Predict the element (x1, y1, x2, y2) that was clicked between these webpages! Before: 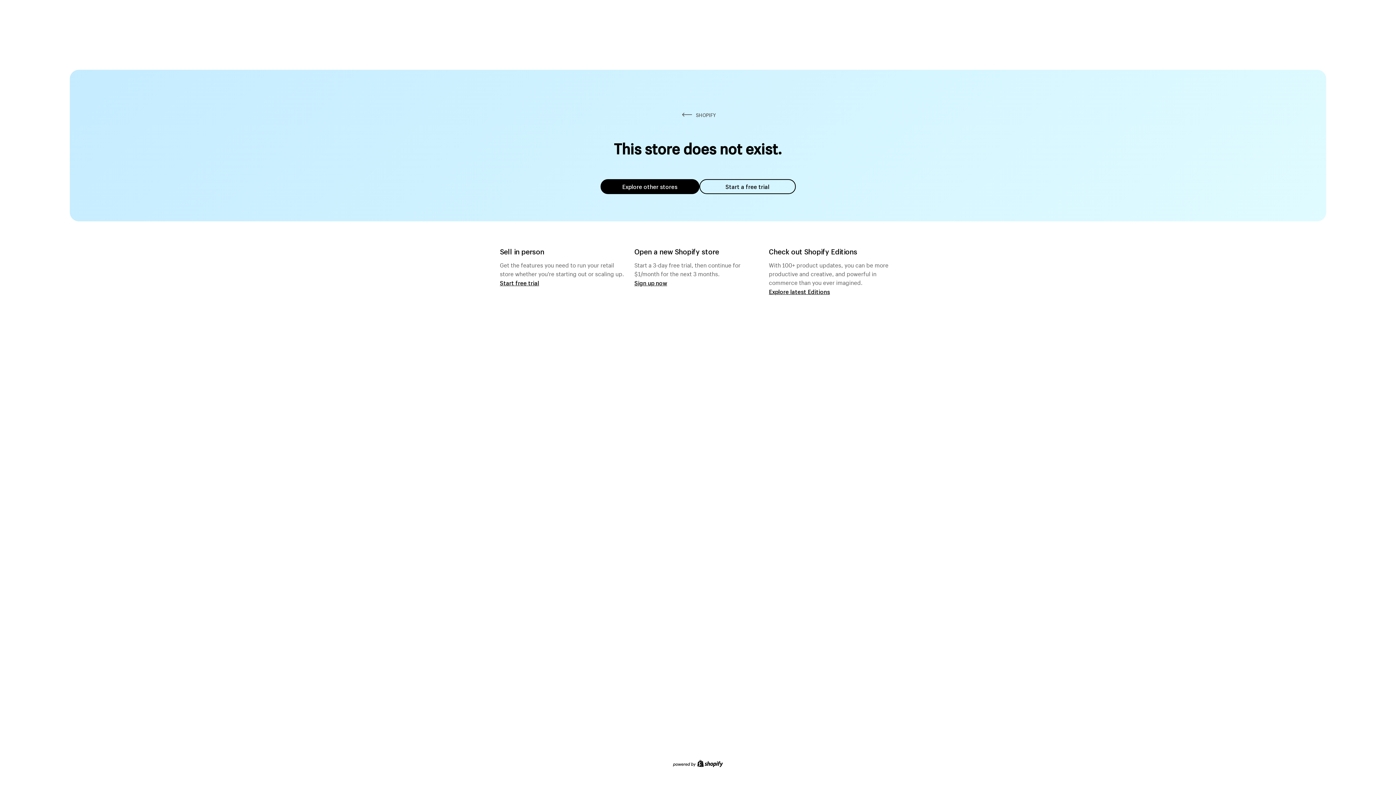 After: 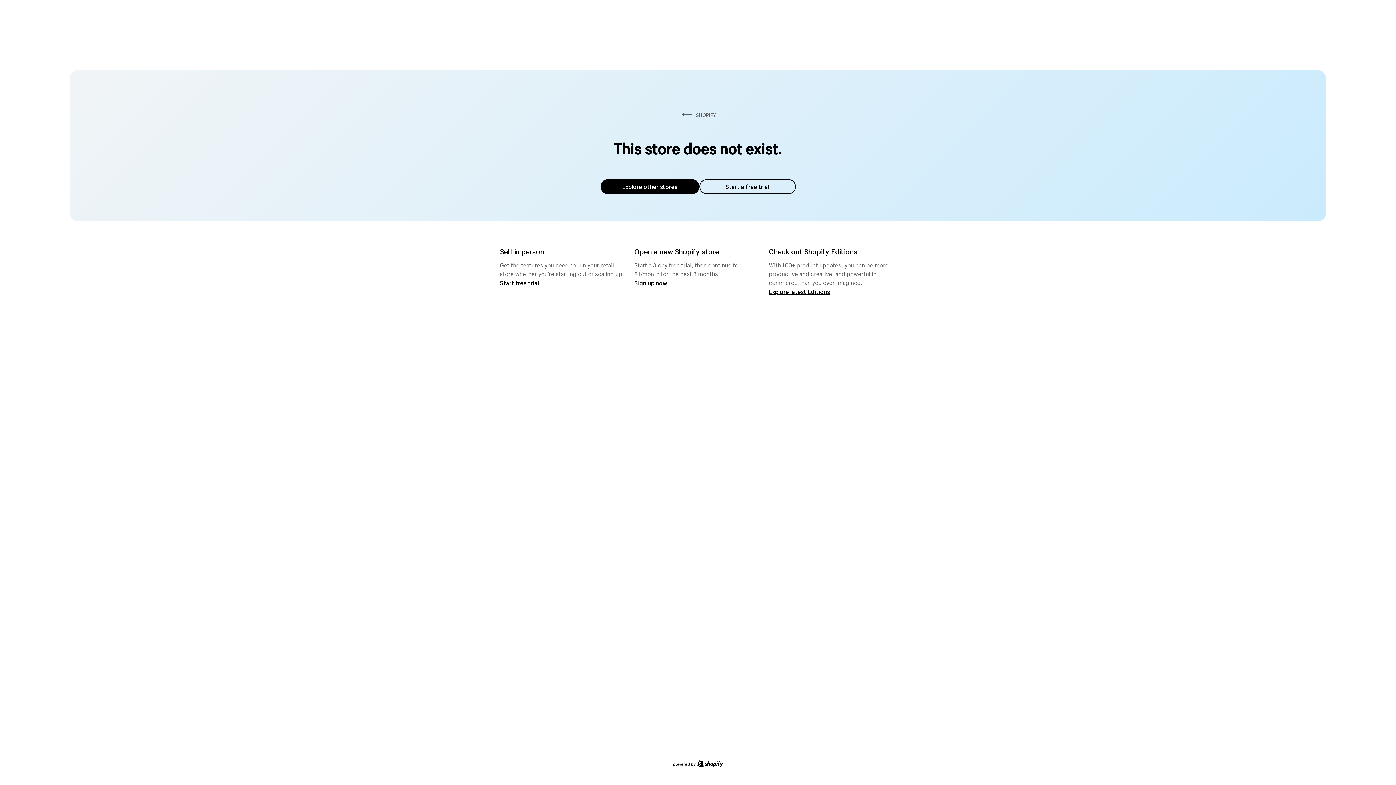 Action: label: Explore other stores bbox: (600, 179, 699, 194)